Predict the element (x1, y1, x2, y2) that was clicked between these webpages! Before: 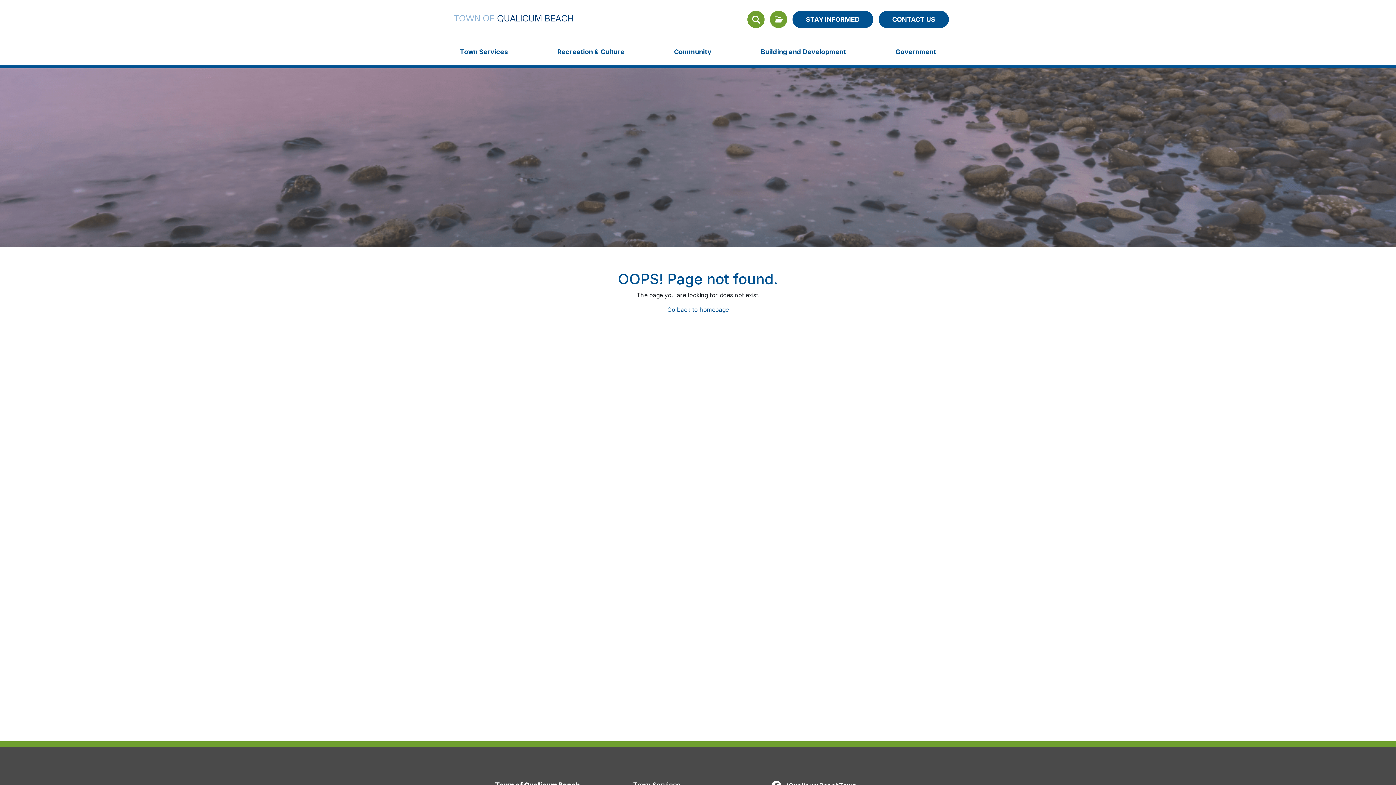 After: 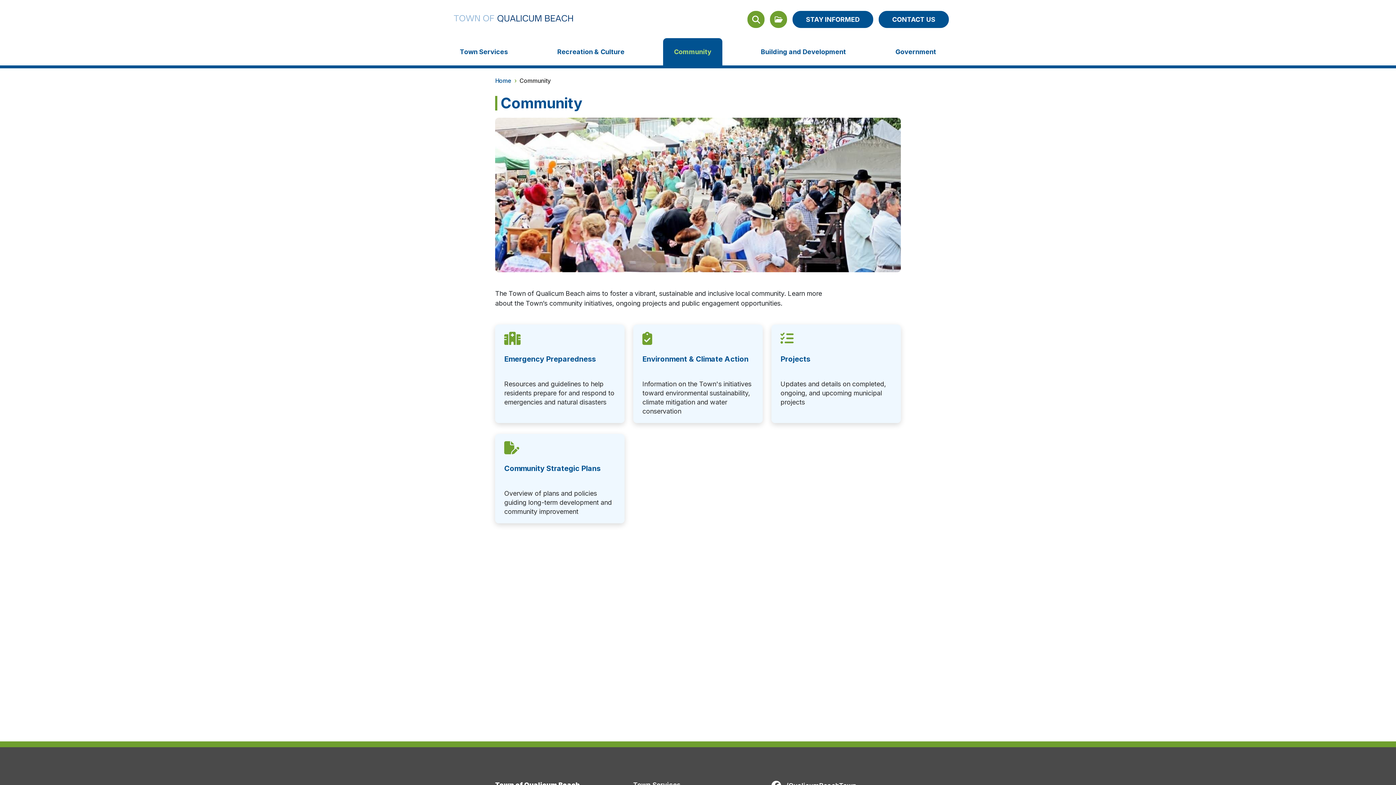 Action: bbox: (663, 46, 722, 56) label: Community